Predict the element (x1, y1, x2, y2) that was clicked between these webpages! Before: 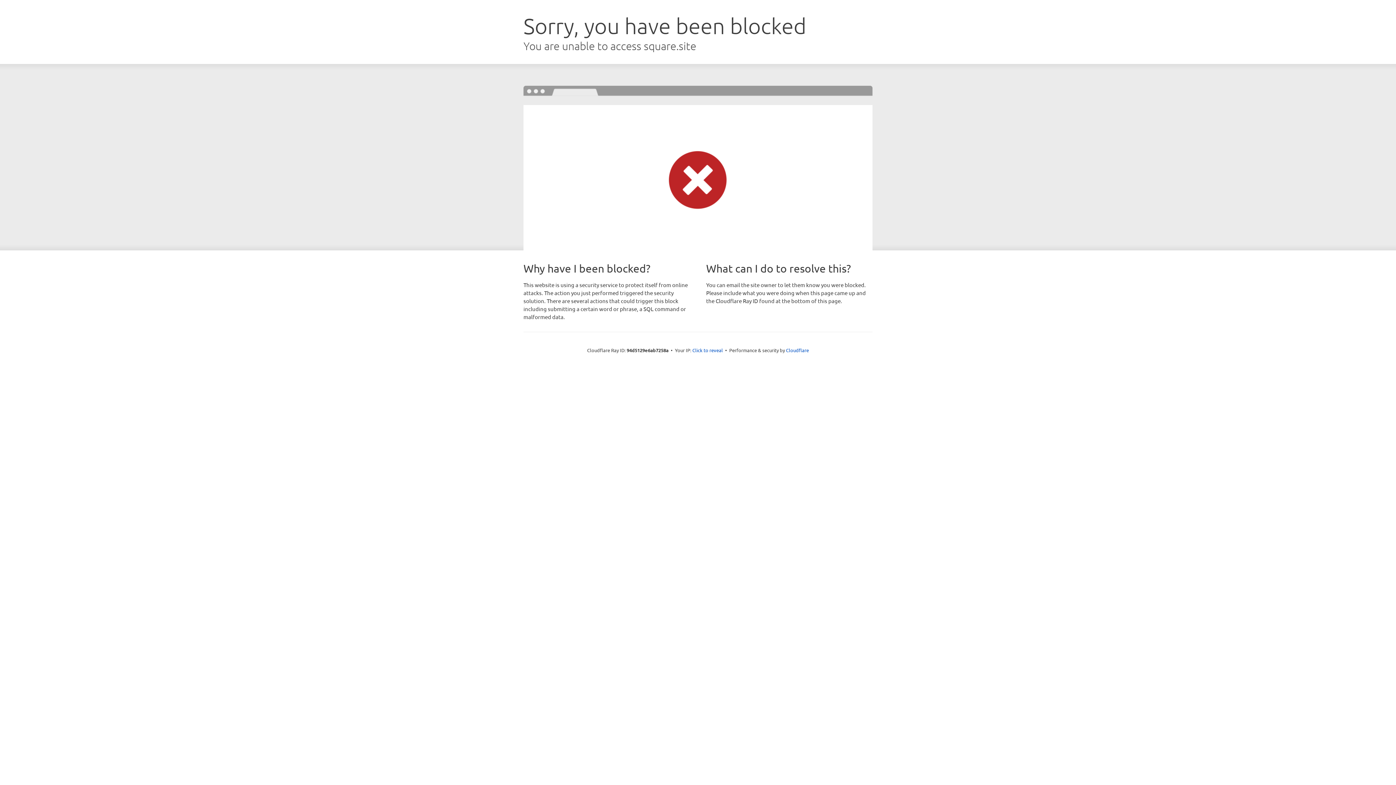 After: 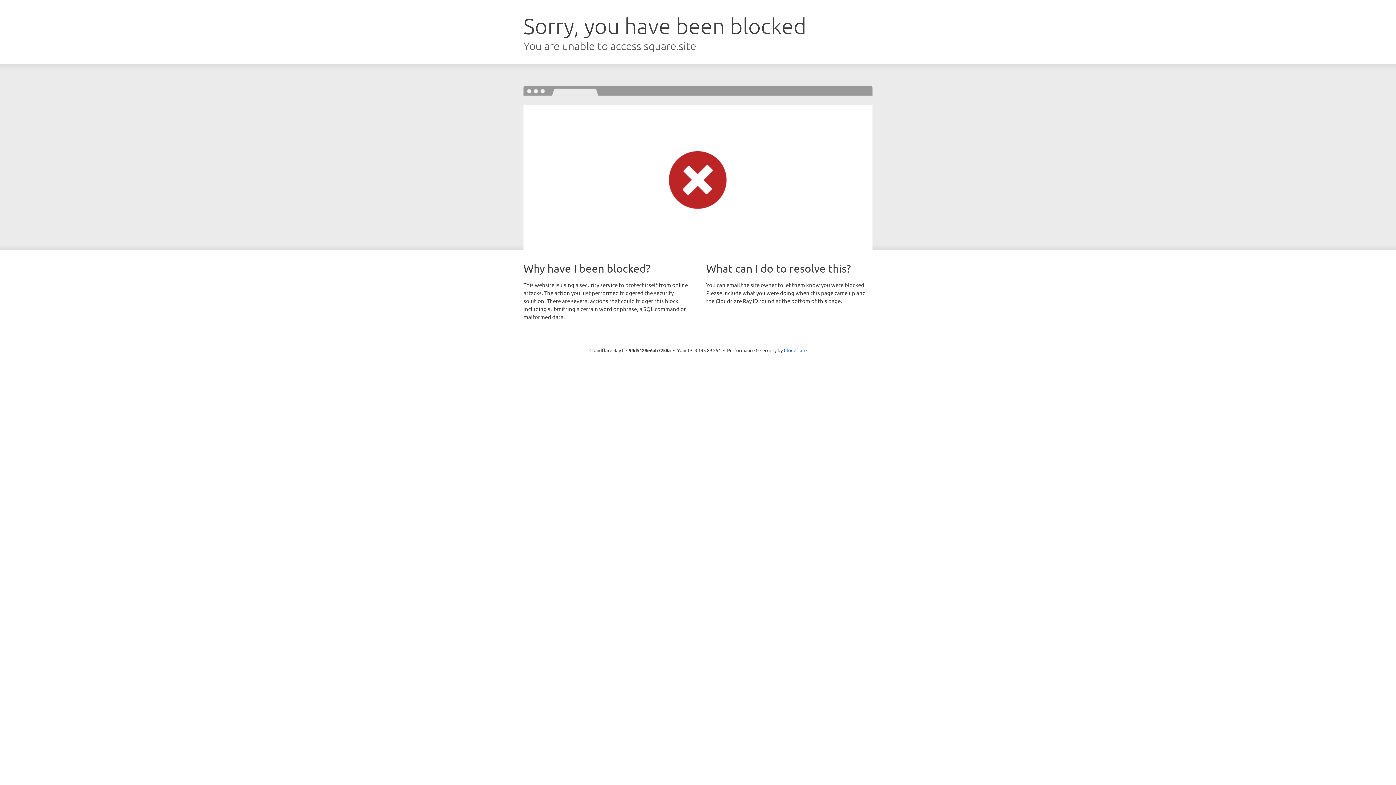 Action: label: Click to reveal bbox: (692, 346, 723, 353)